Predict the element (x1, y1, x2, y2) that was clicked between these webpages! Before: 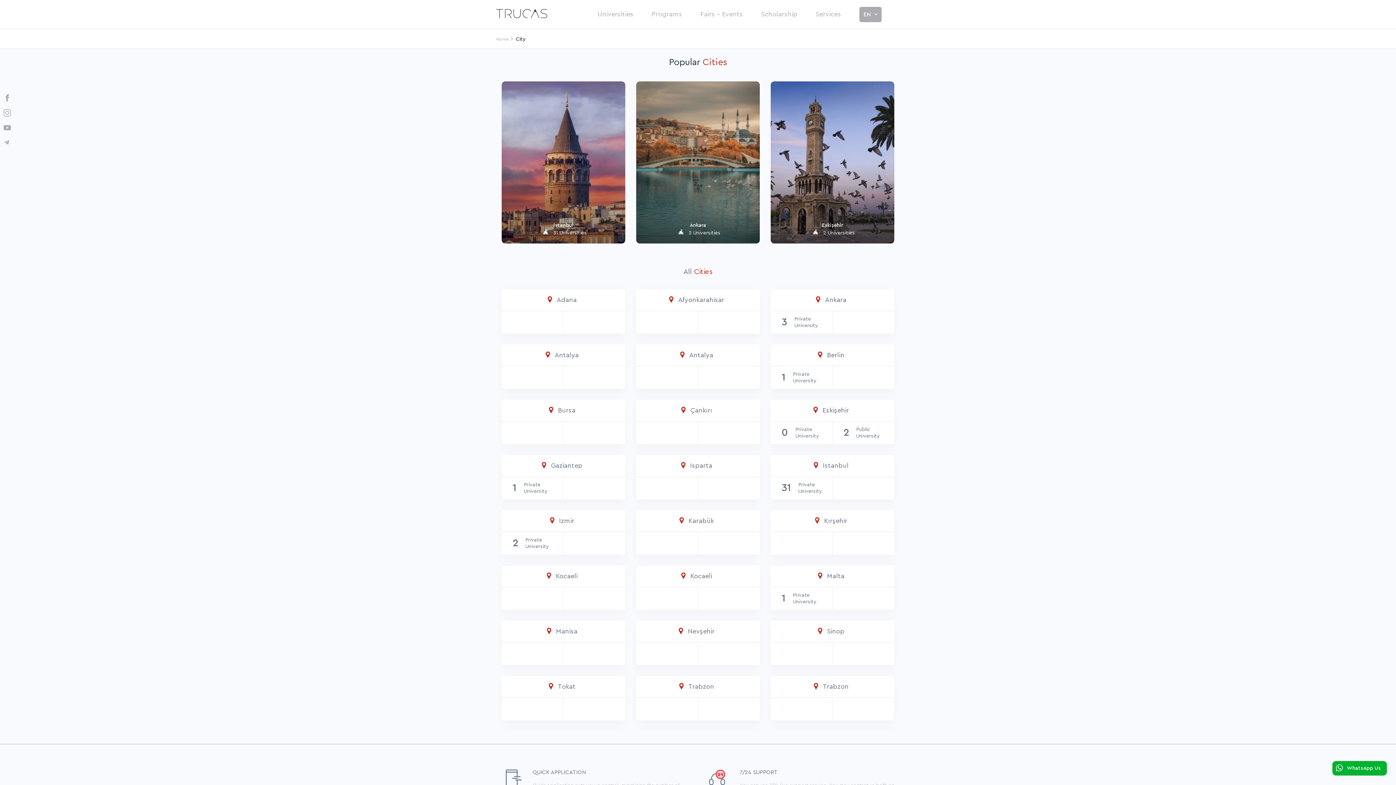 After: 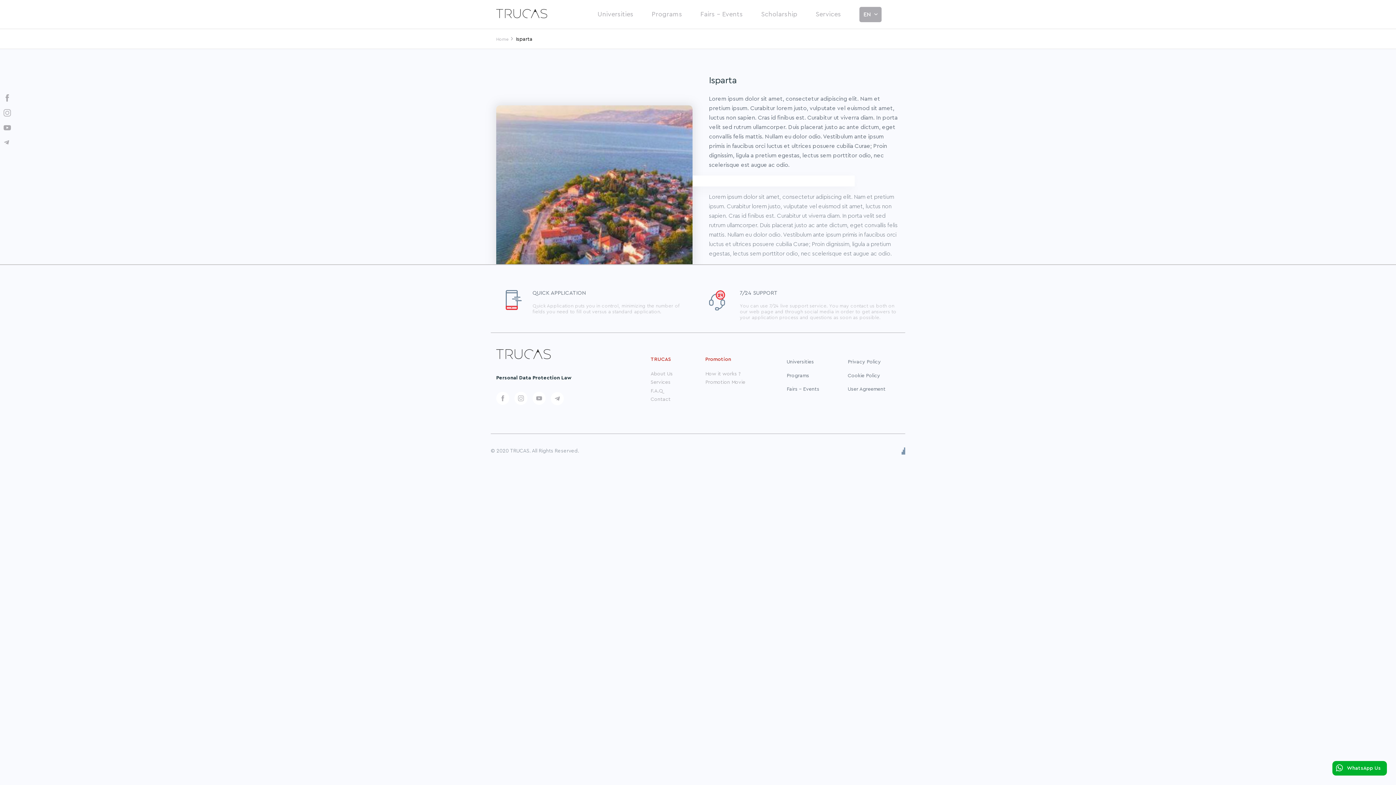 Action: bbox: (636, 455, 760, 499) label:  